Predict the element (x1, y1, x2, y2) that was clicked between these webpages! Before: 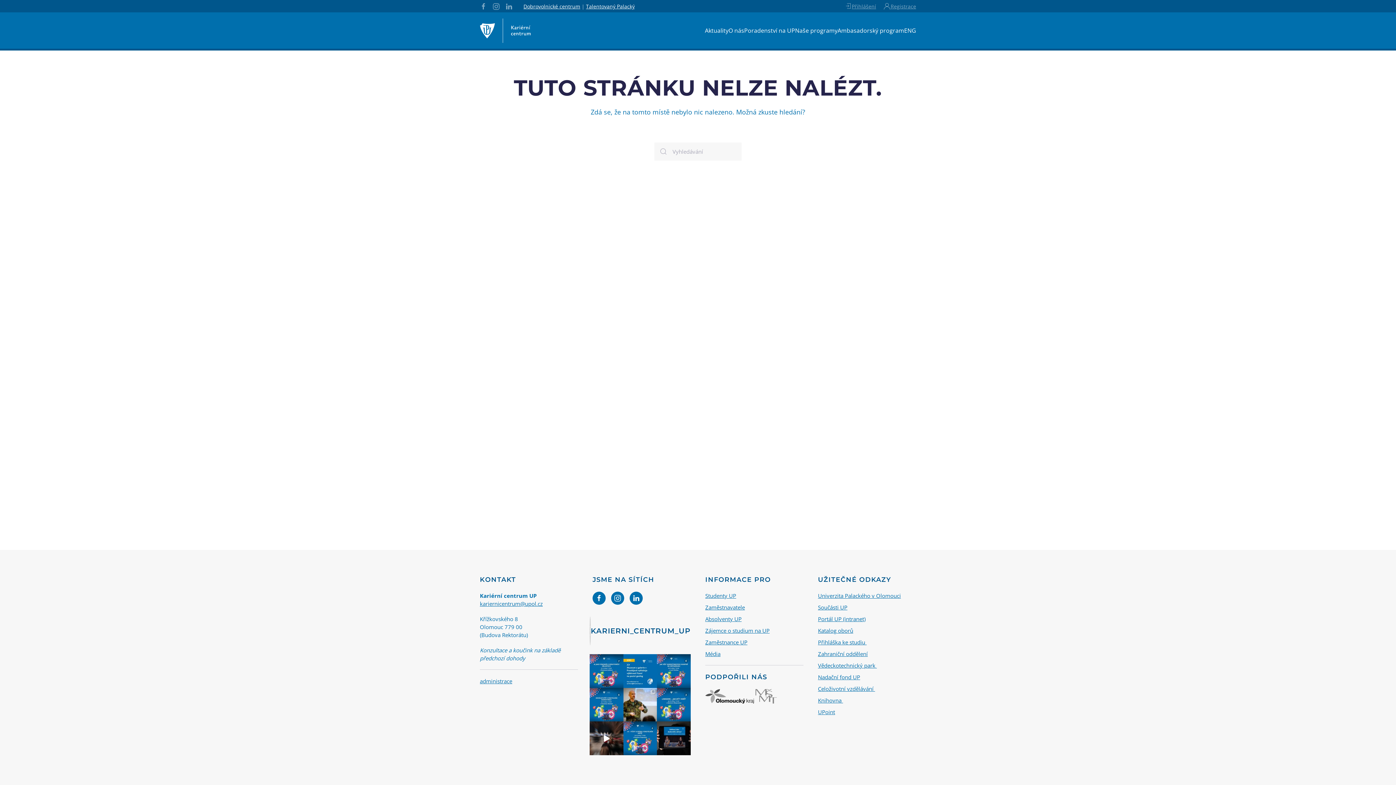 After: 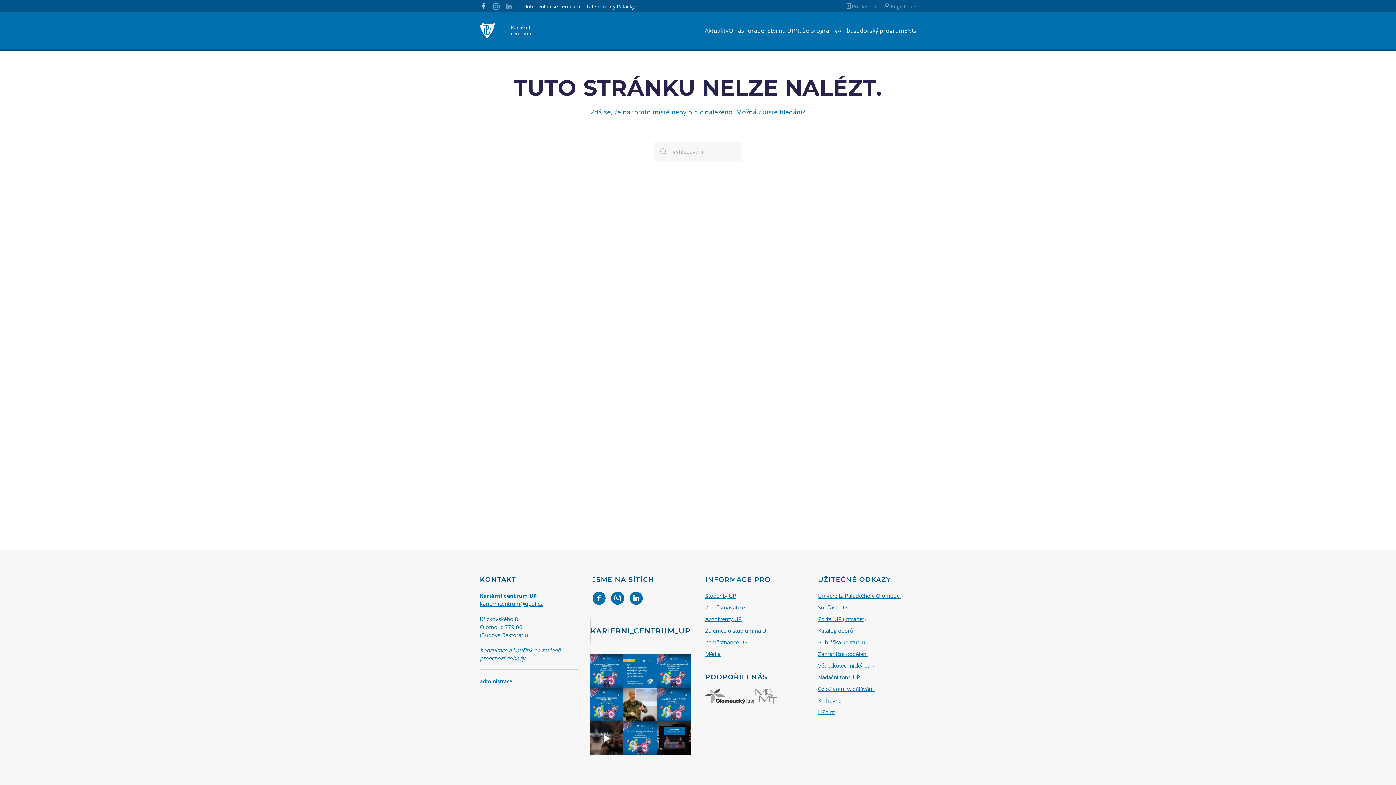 Action: bbox: (480, 2, 487, 9)